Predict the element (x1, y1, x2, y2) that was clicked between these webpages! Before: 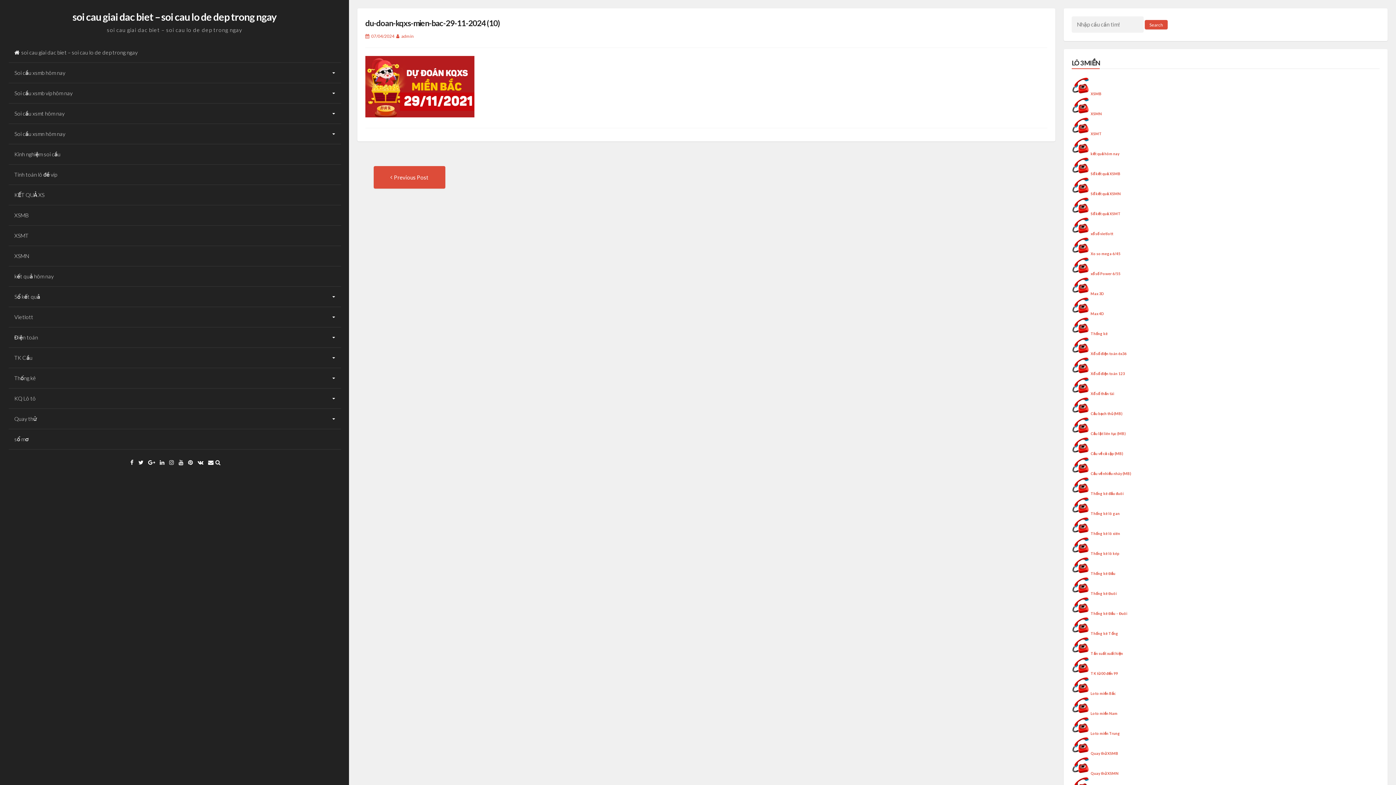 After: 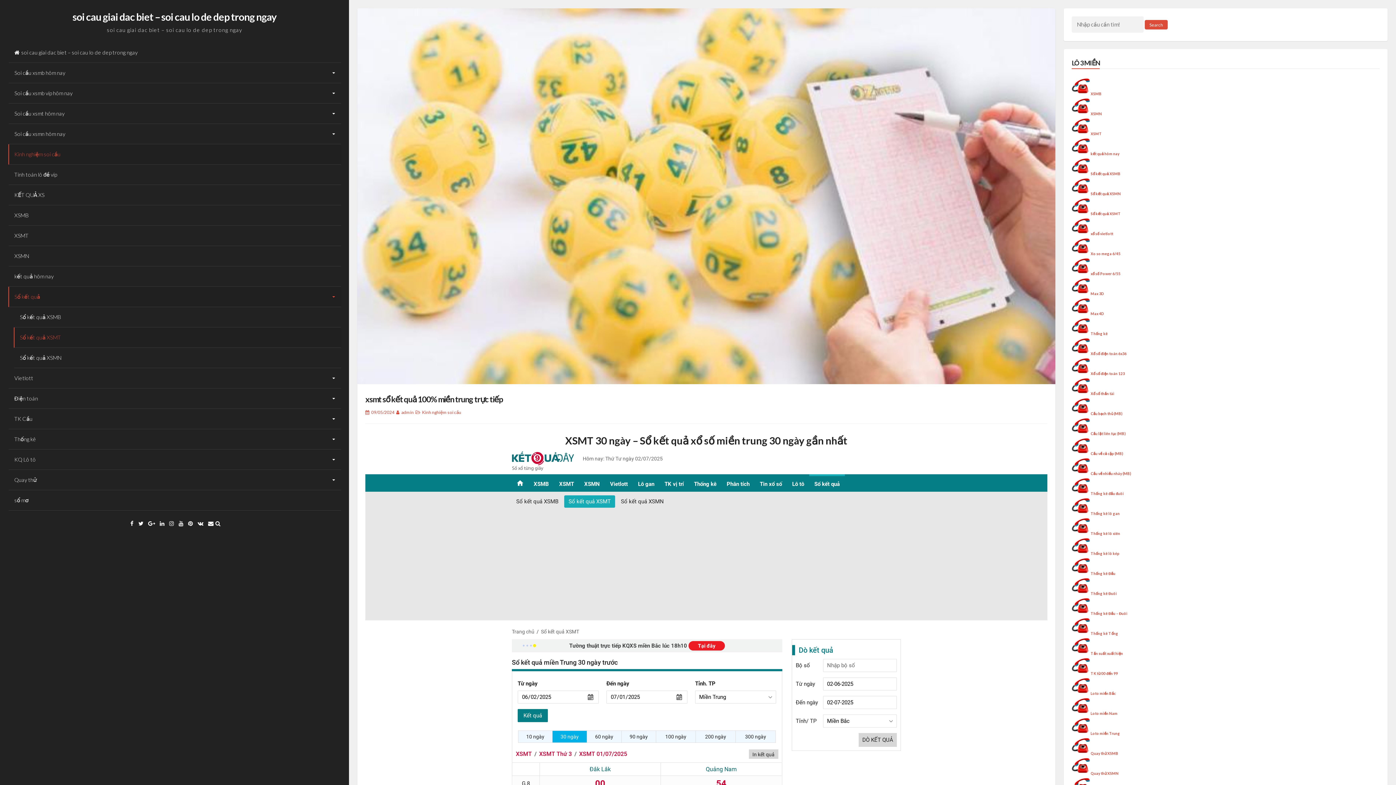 Action: bbox: (1090, 211, 1121, 216) label: Sổ kết quả XSMT